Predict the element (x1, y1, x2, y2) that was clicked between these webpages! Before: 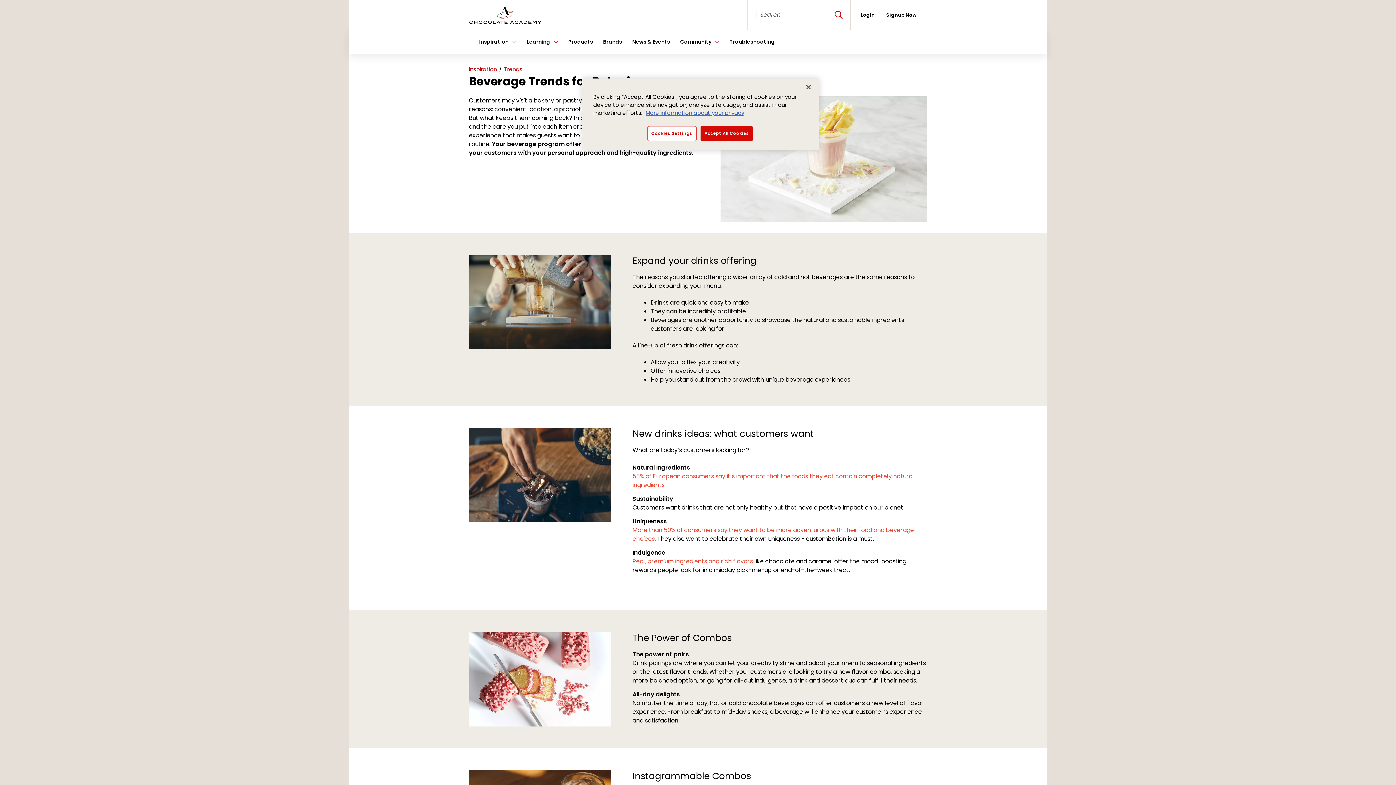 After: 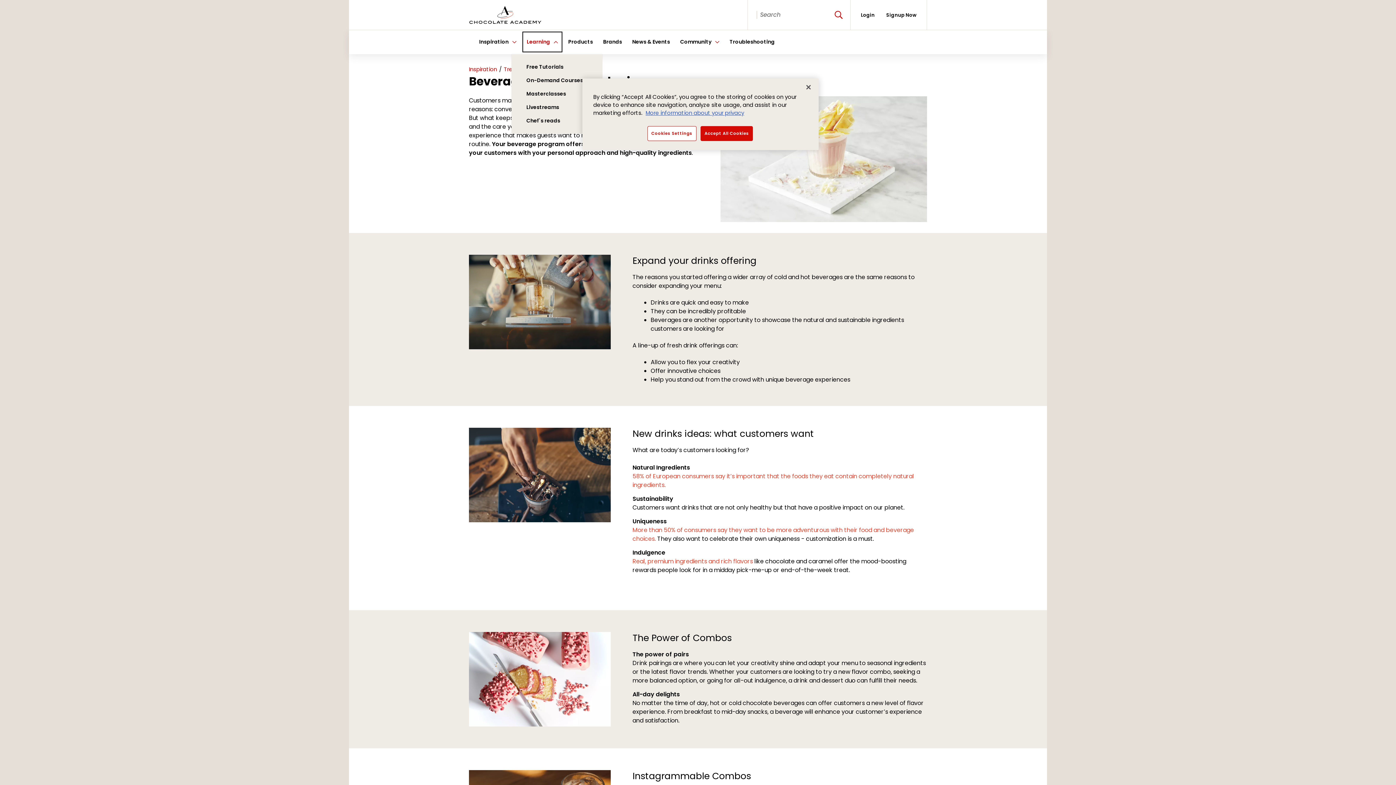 Action: bbox: (524, 33, 561, 50) label: Learning